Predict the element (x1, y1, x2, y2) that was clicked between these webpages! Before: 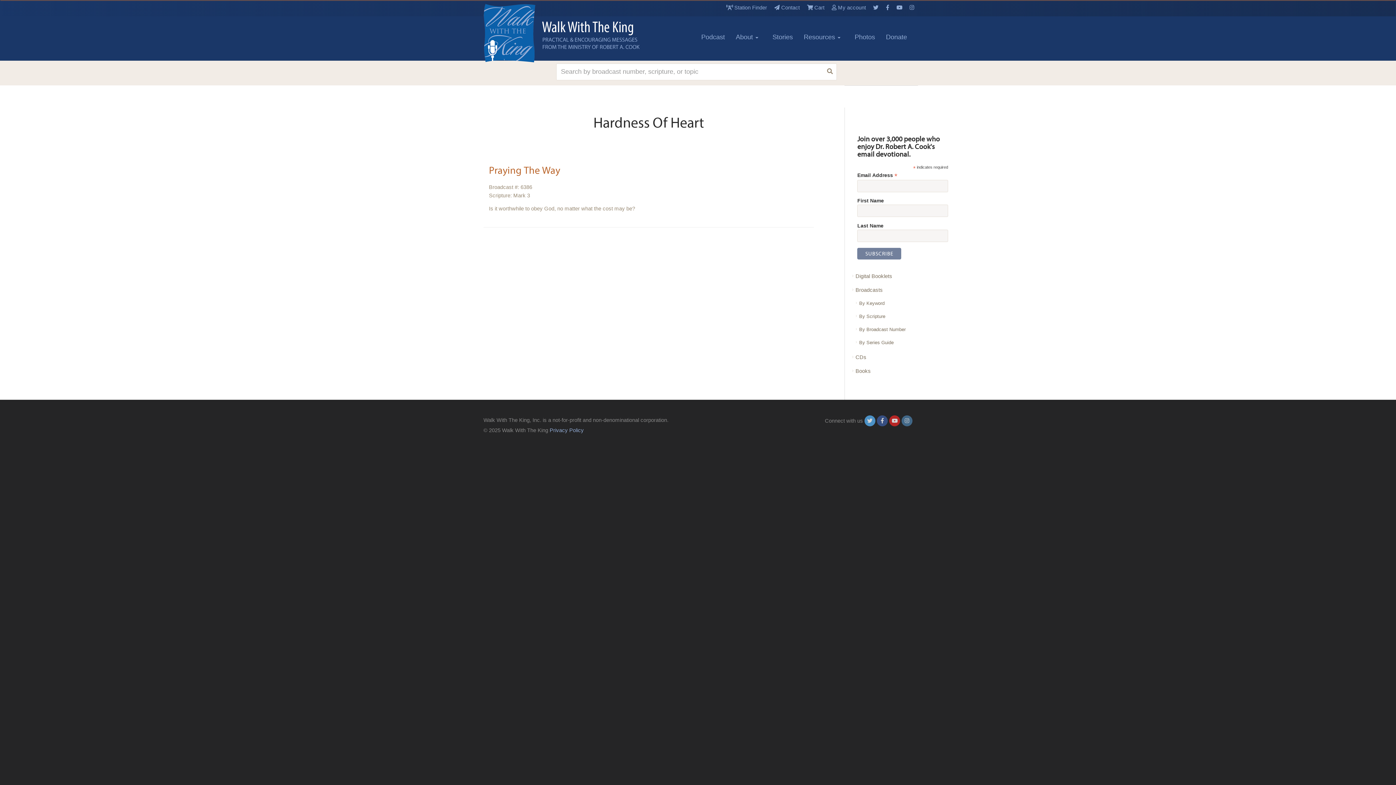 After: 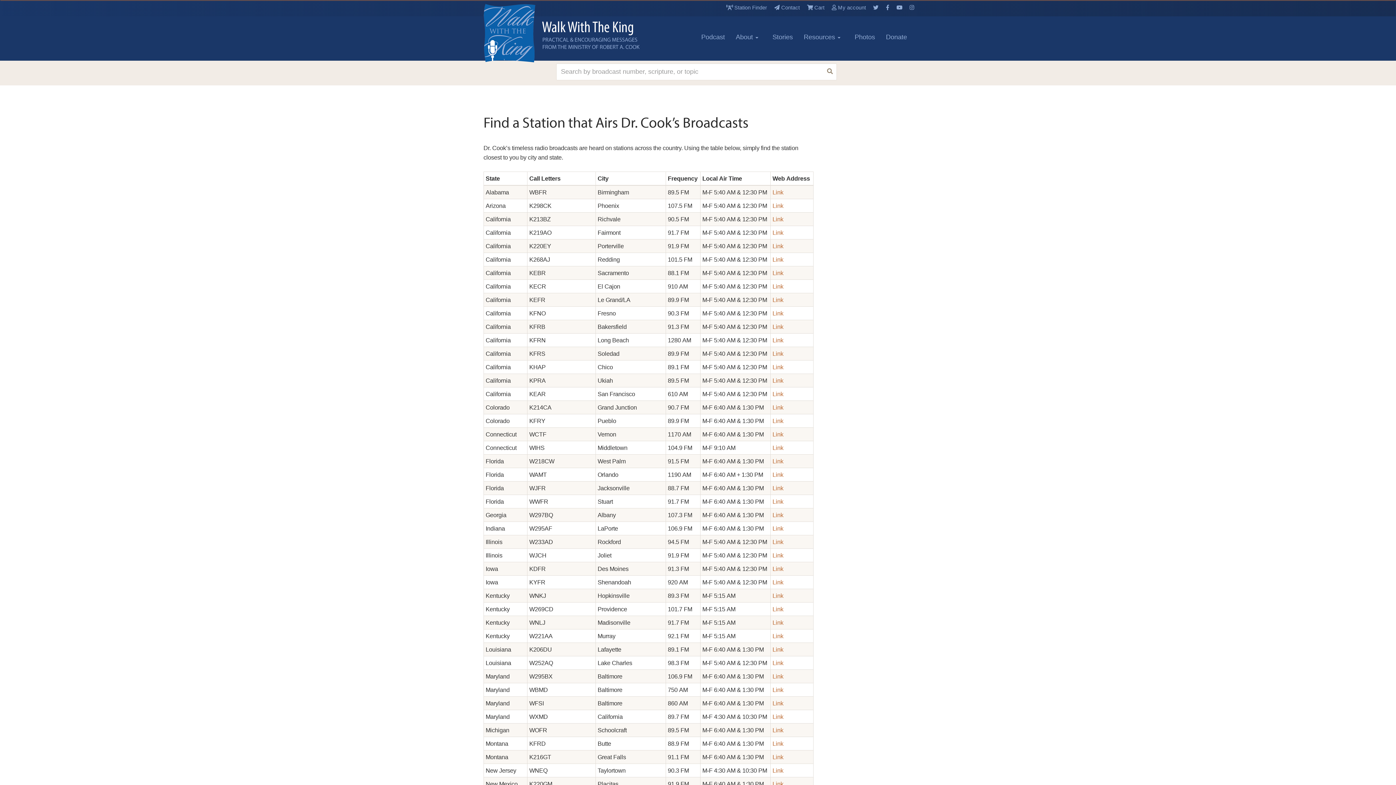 Action: bbox: (722, 0, 770, 8) label:  Station Finder